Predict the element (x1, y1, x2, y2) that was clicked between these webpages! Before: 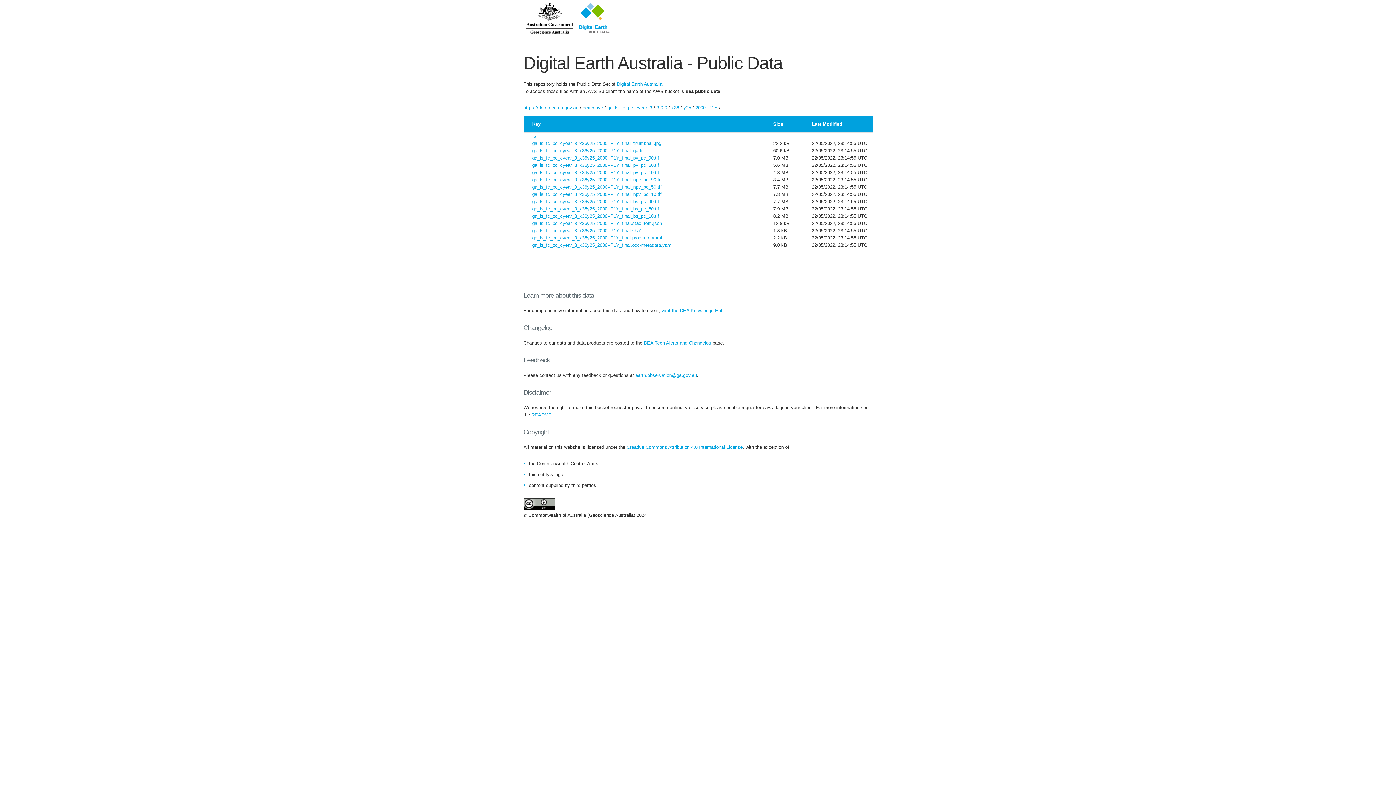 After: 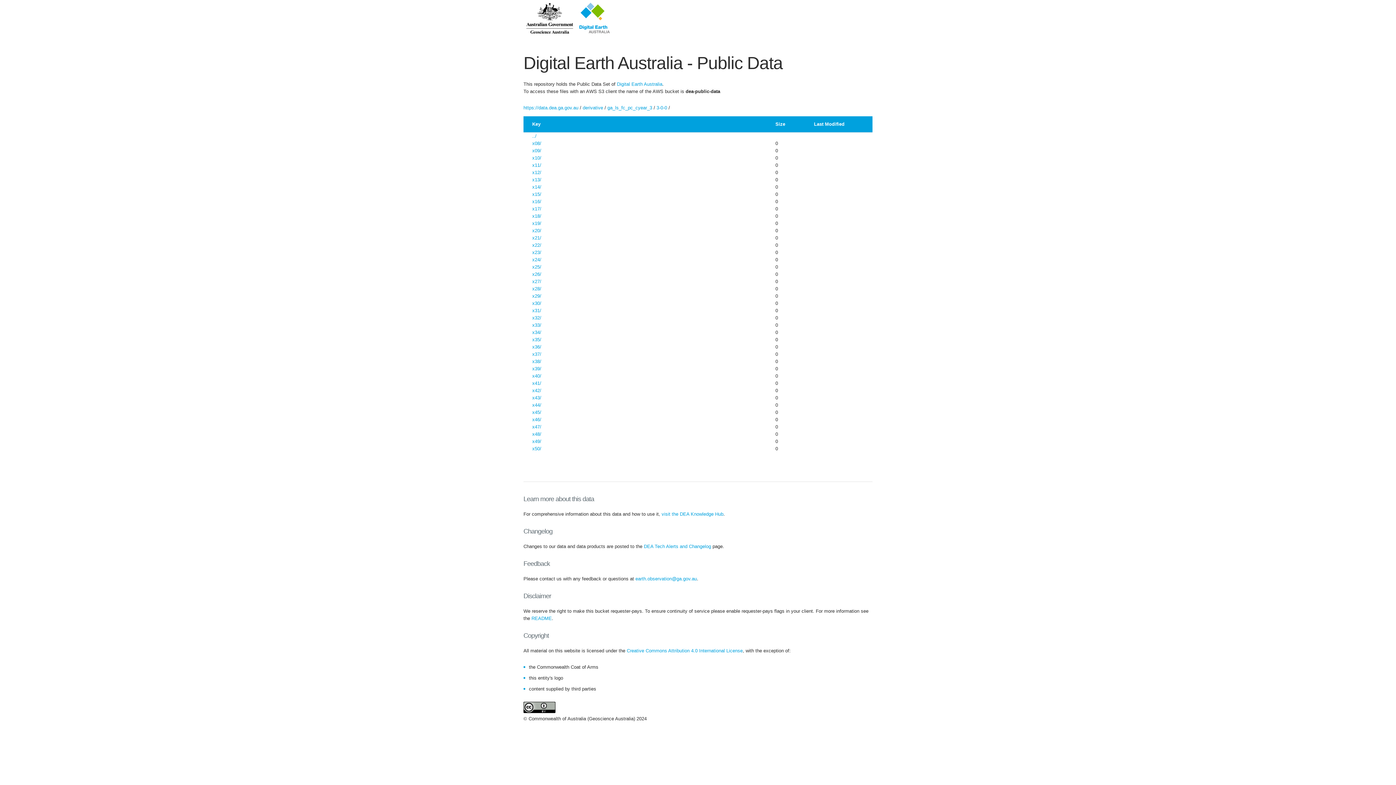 Action: bbox: (656, 105, 667, 110) label: 3-0-0